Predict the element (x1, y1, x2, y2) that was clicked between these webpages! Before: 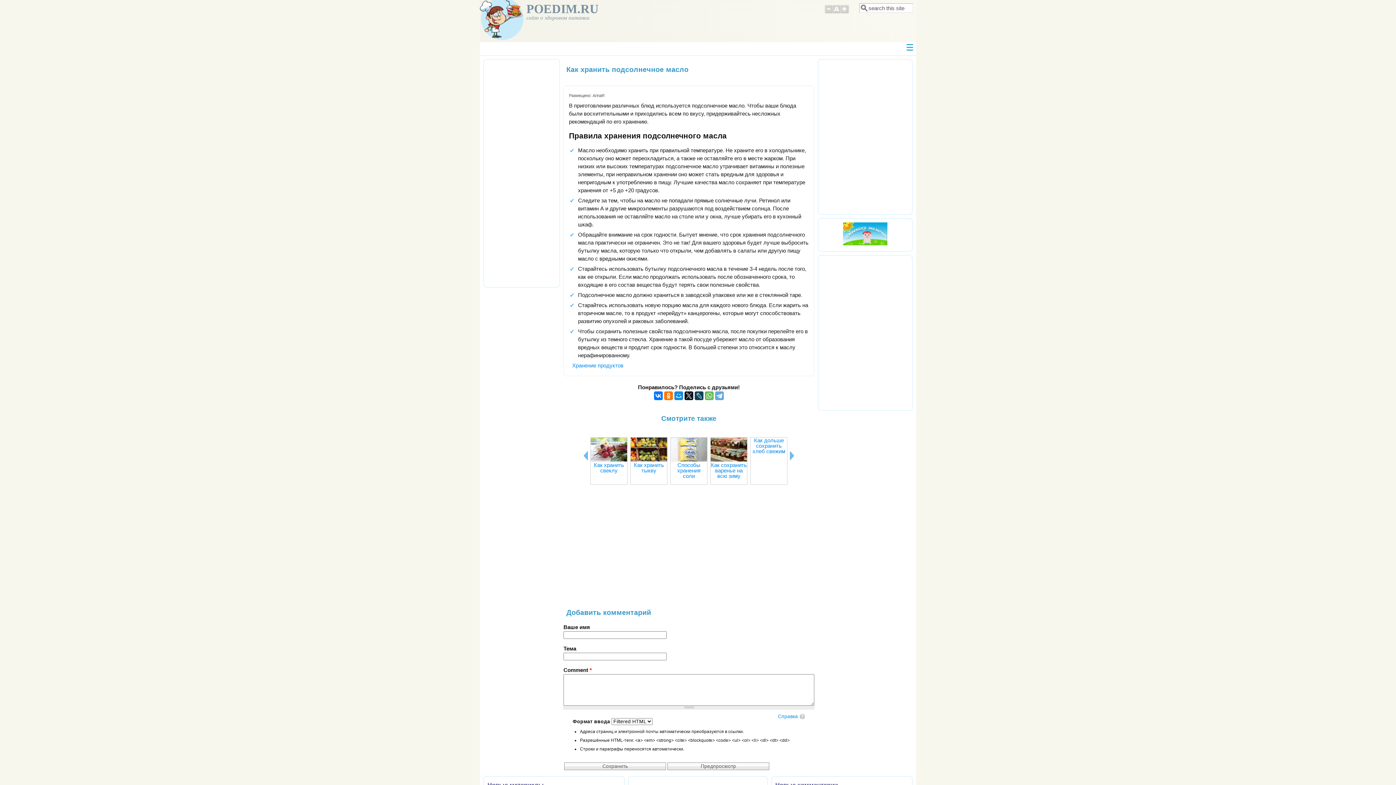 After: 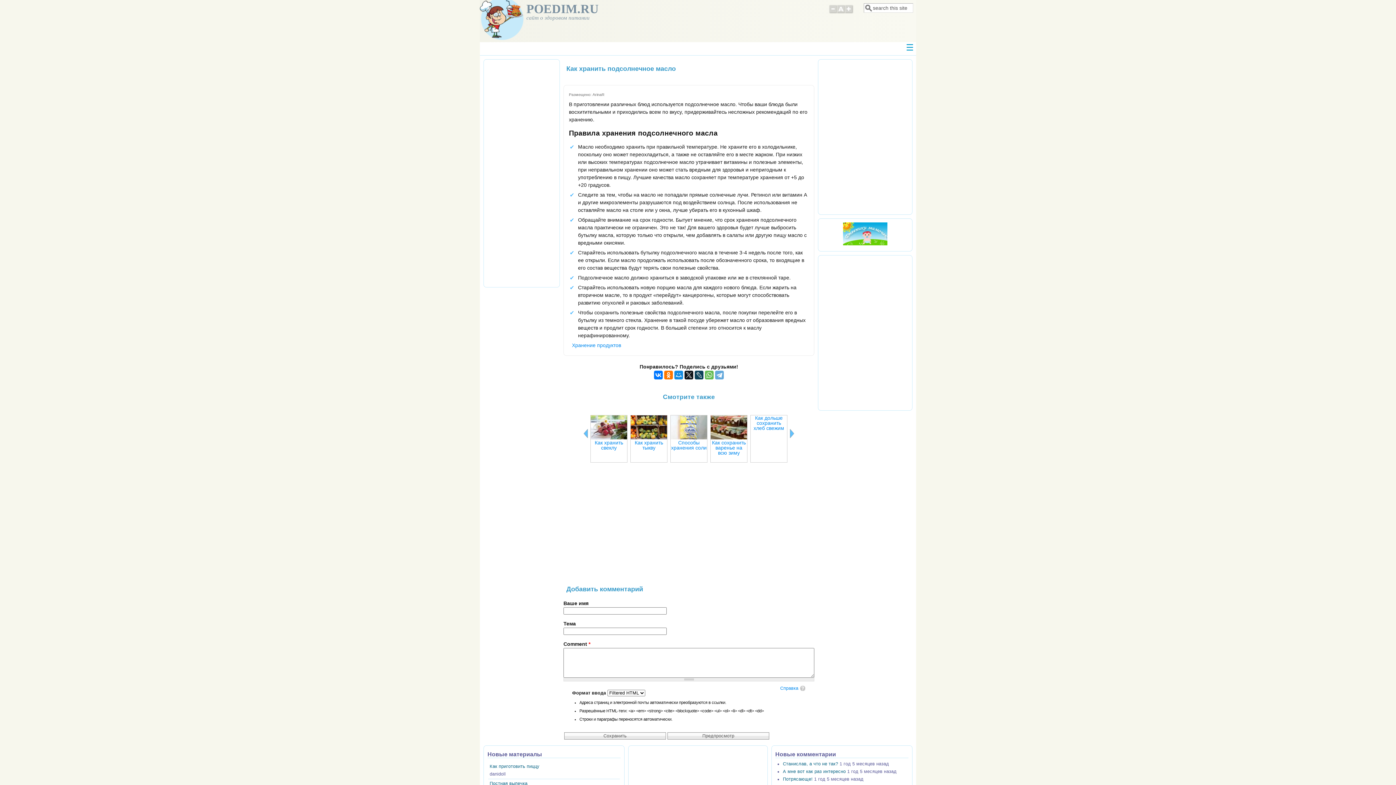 Action: bbox: (824, 4, 832, 20)